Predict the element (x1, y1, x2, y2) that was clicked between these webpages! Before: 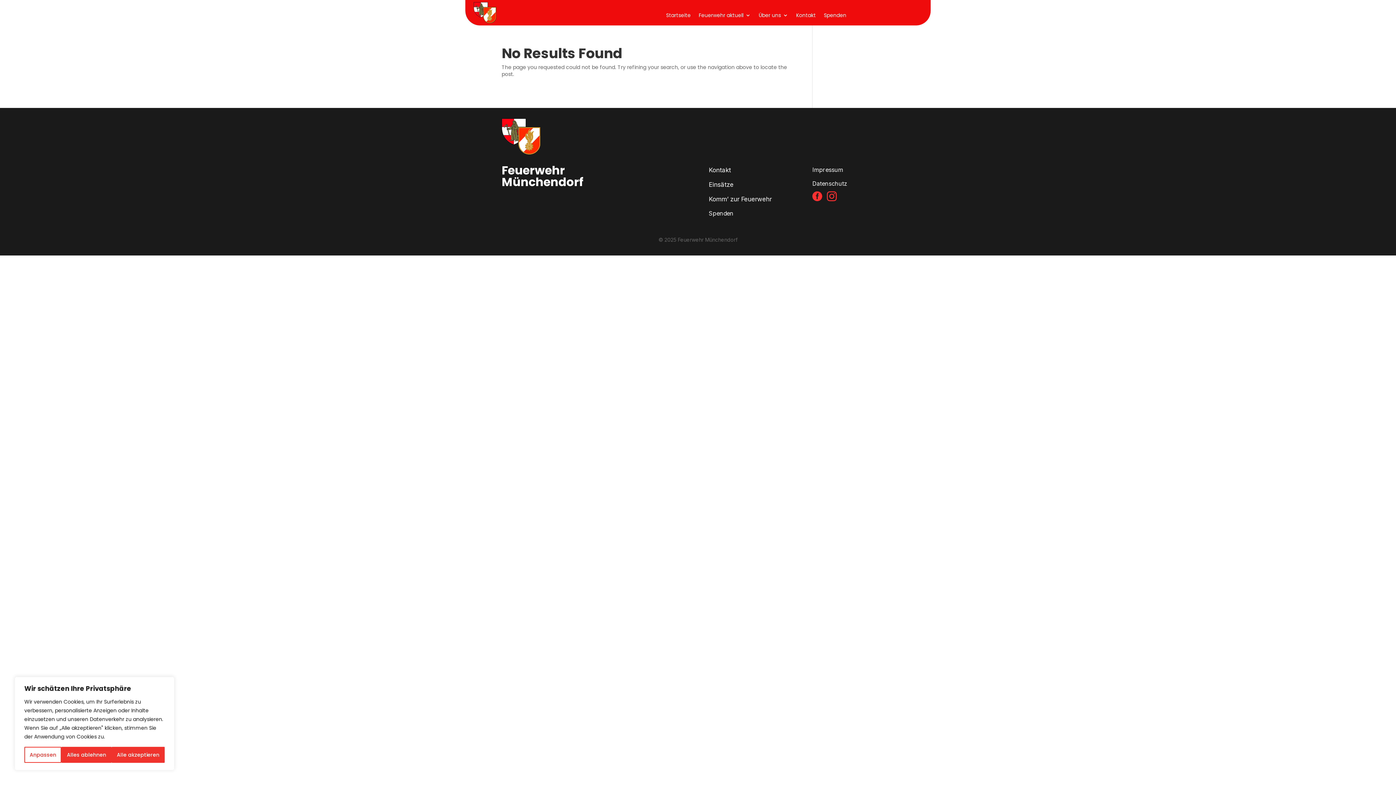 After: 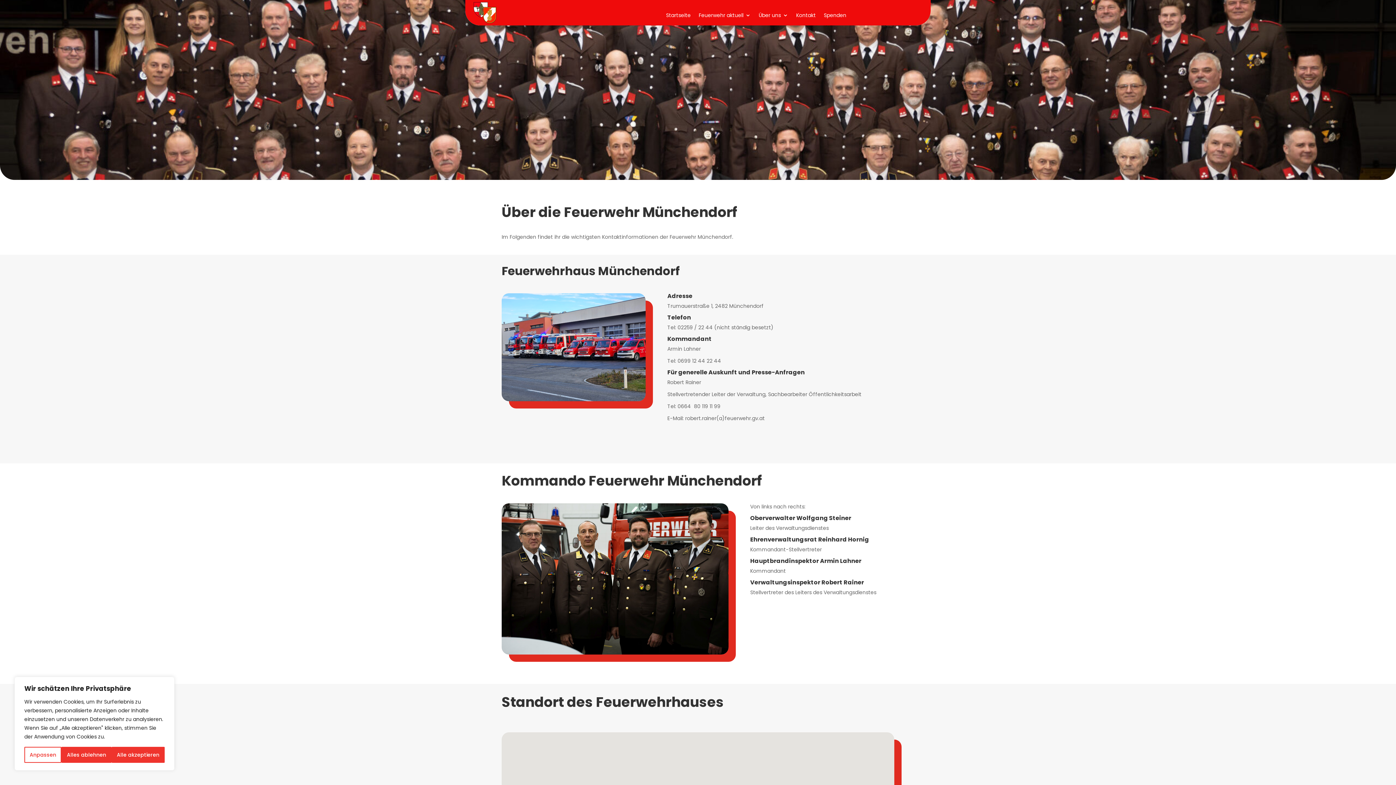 Action: bbox: (758, 12, 788, 20) label: Über uns